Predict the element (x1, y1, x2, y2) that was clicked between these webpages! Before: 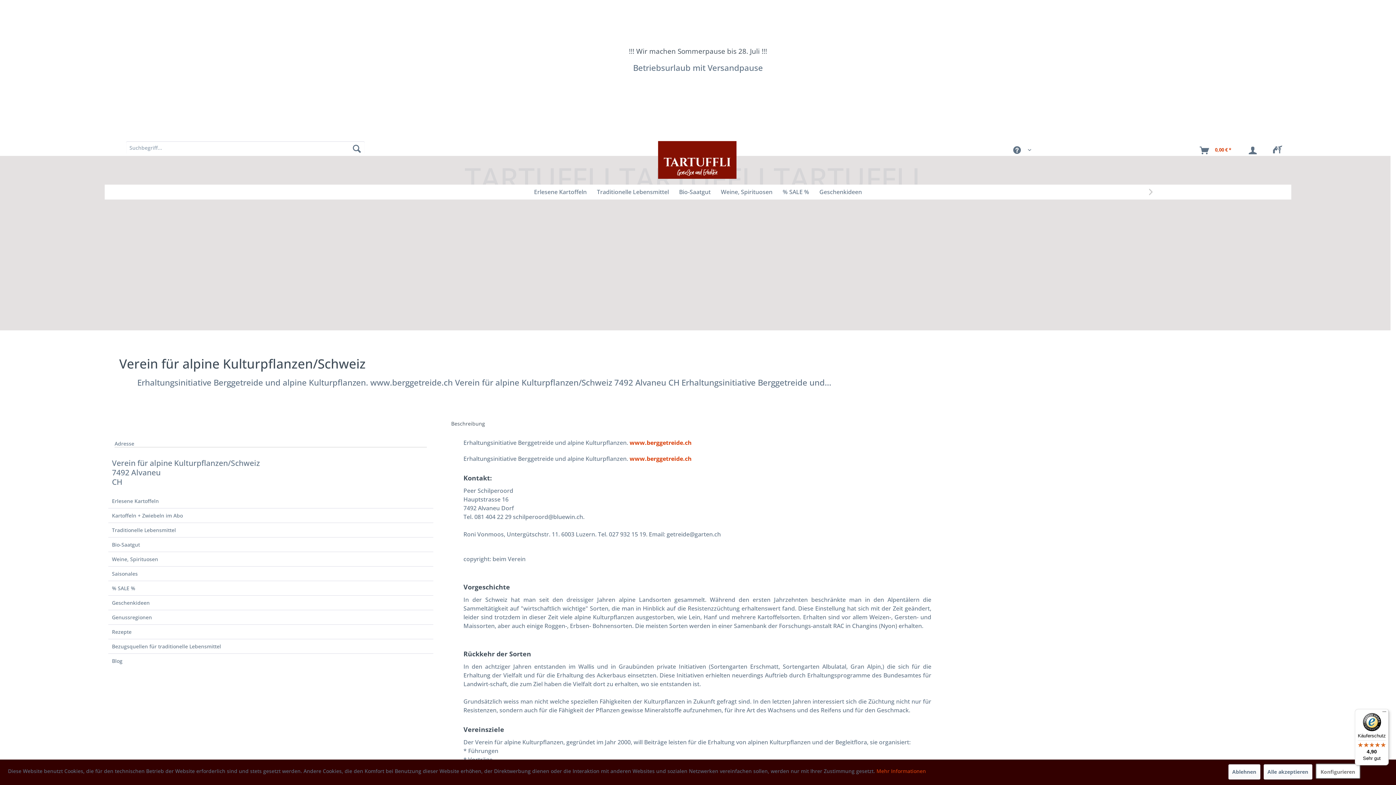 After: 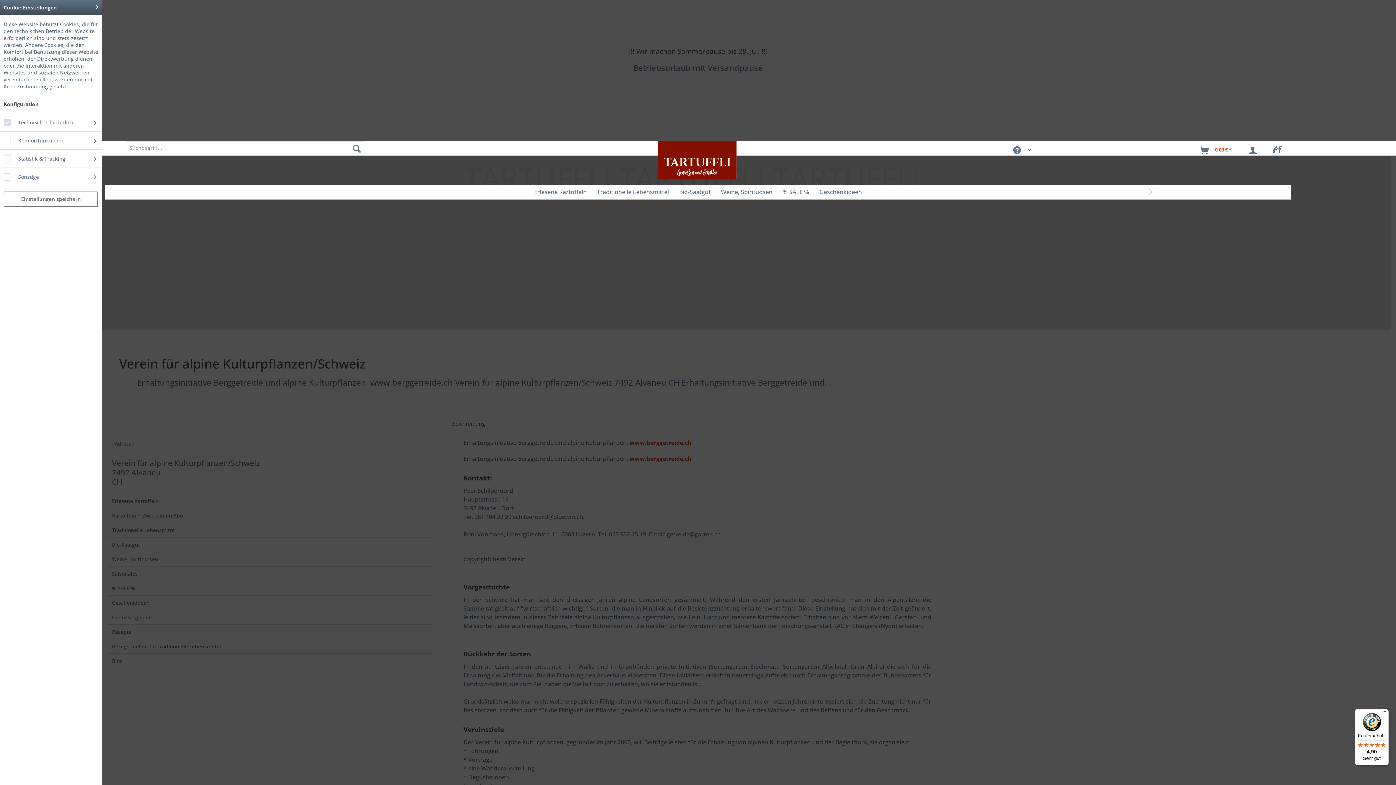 Action: label: Konfigurieren bbox: (1315, 763, 1360, 779)